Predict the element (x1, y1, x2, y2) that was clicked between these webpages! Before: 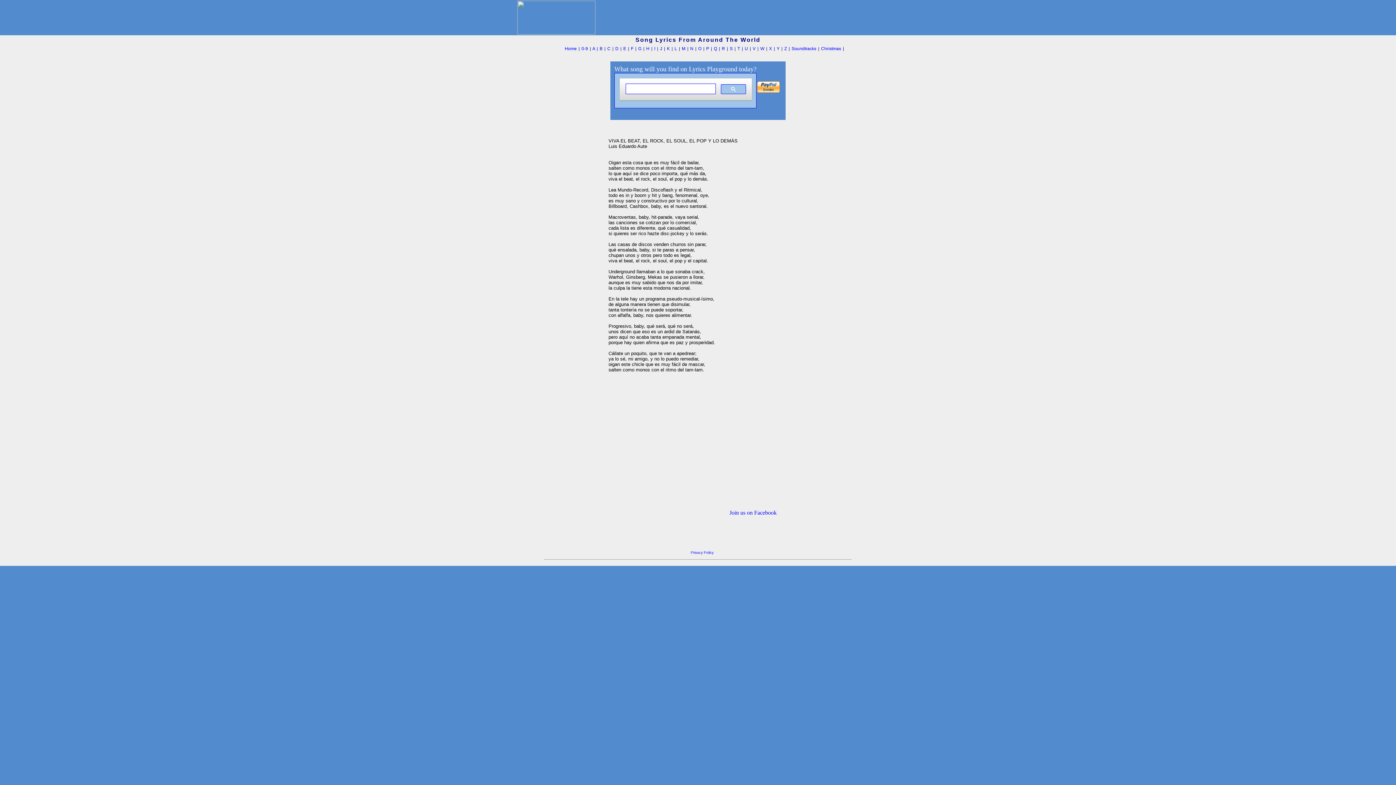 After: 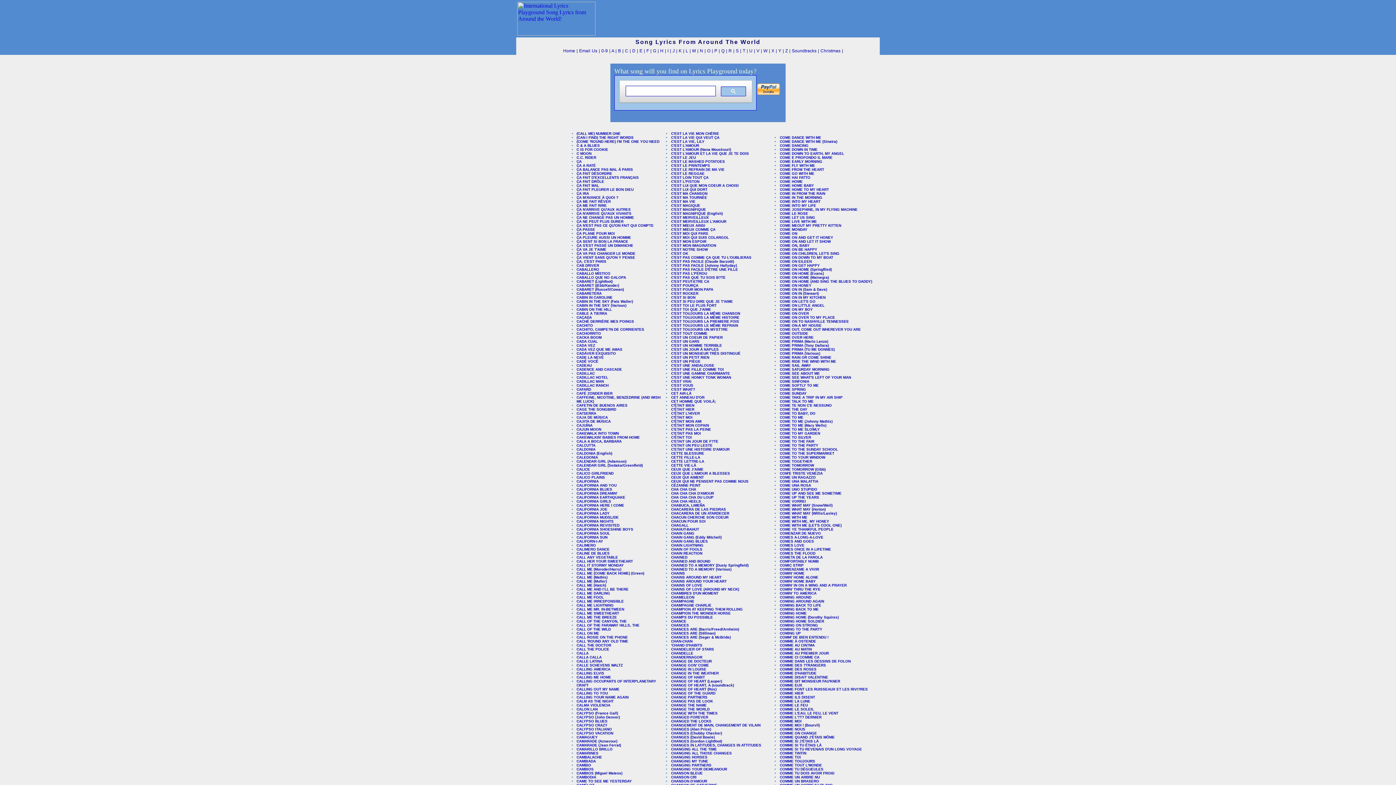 Action: label: C bbox: (607, 46, 610, 51)